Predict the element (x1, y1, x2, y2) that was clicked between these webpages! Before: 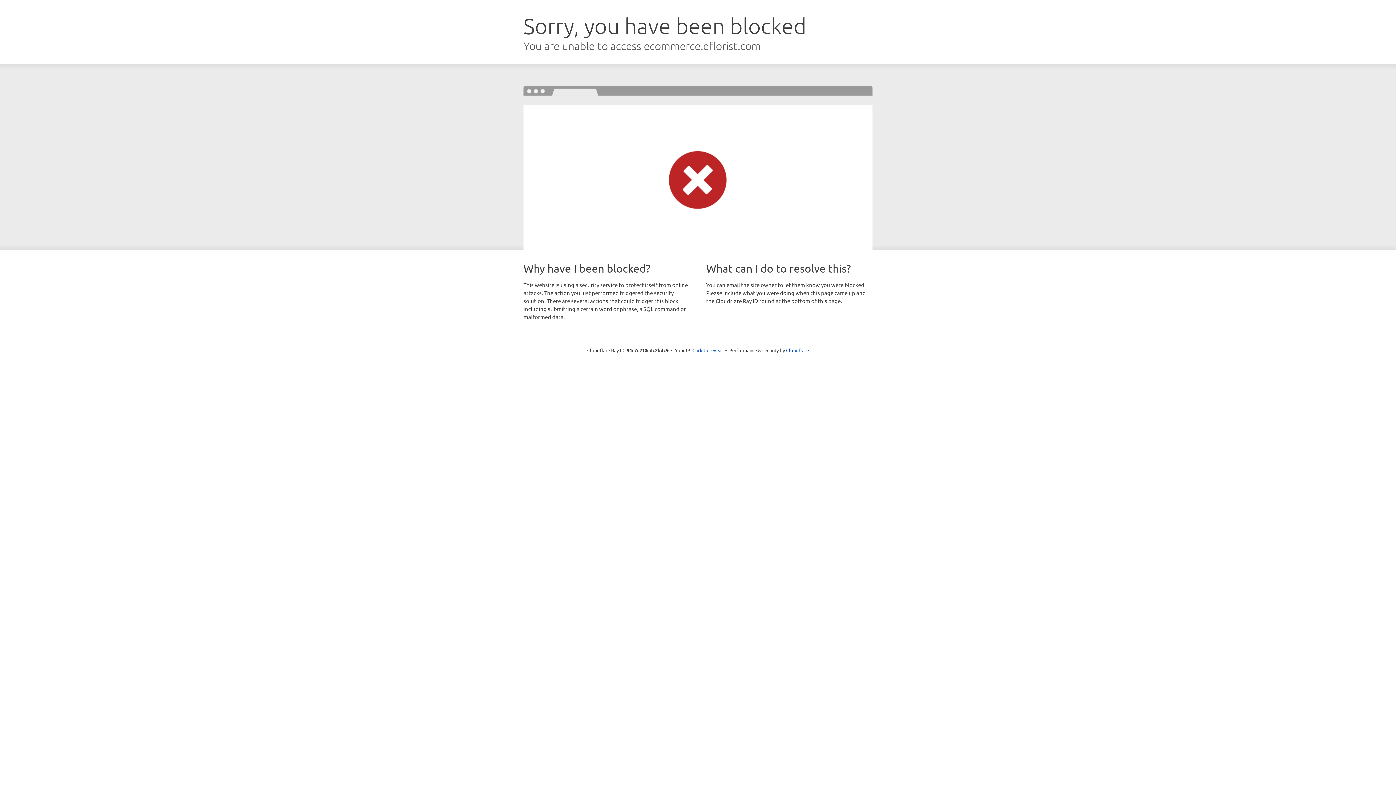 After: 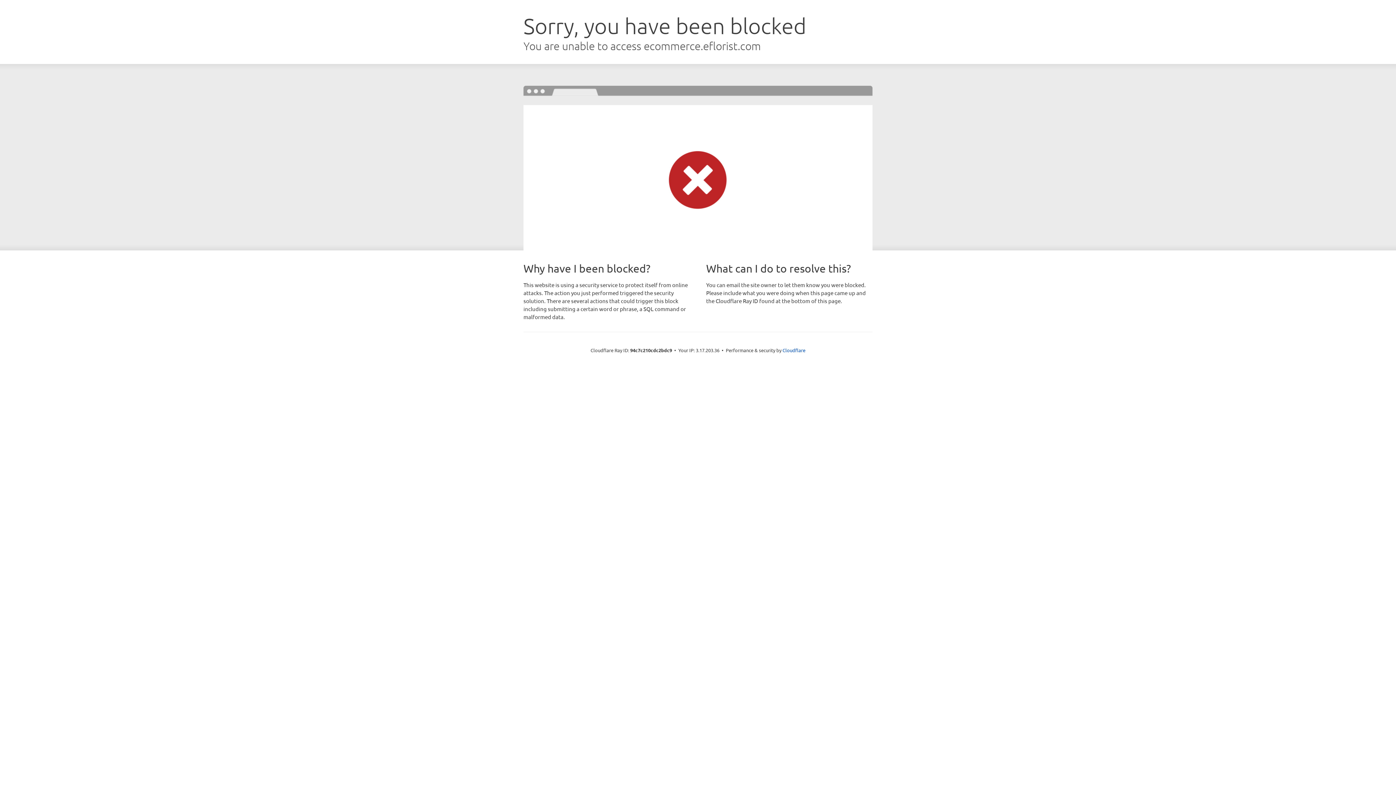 Action: bbox: (692, 346, 723, 353) label: Click to reveal